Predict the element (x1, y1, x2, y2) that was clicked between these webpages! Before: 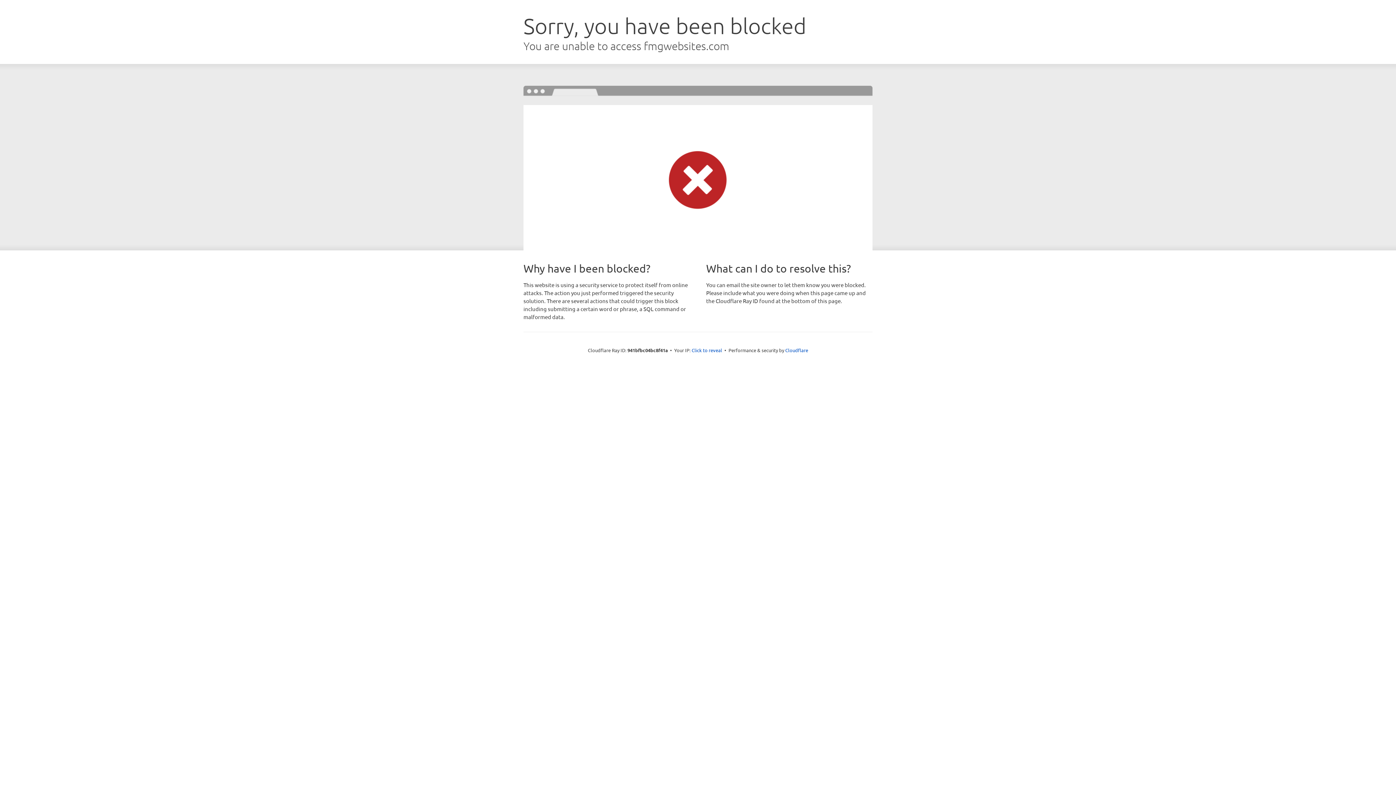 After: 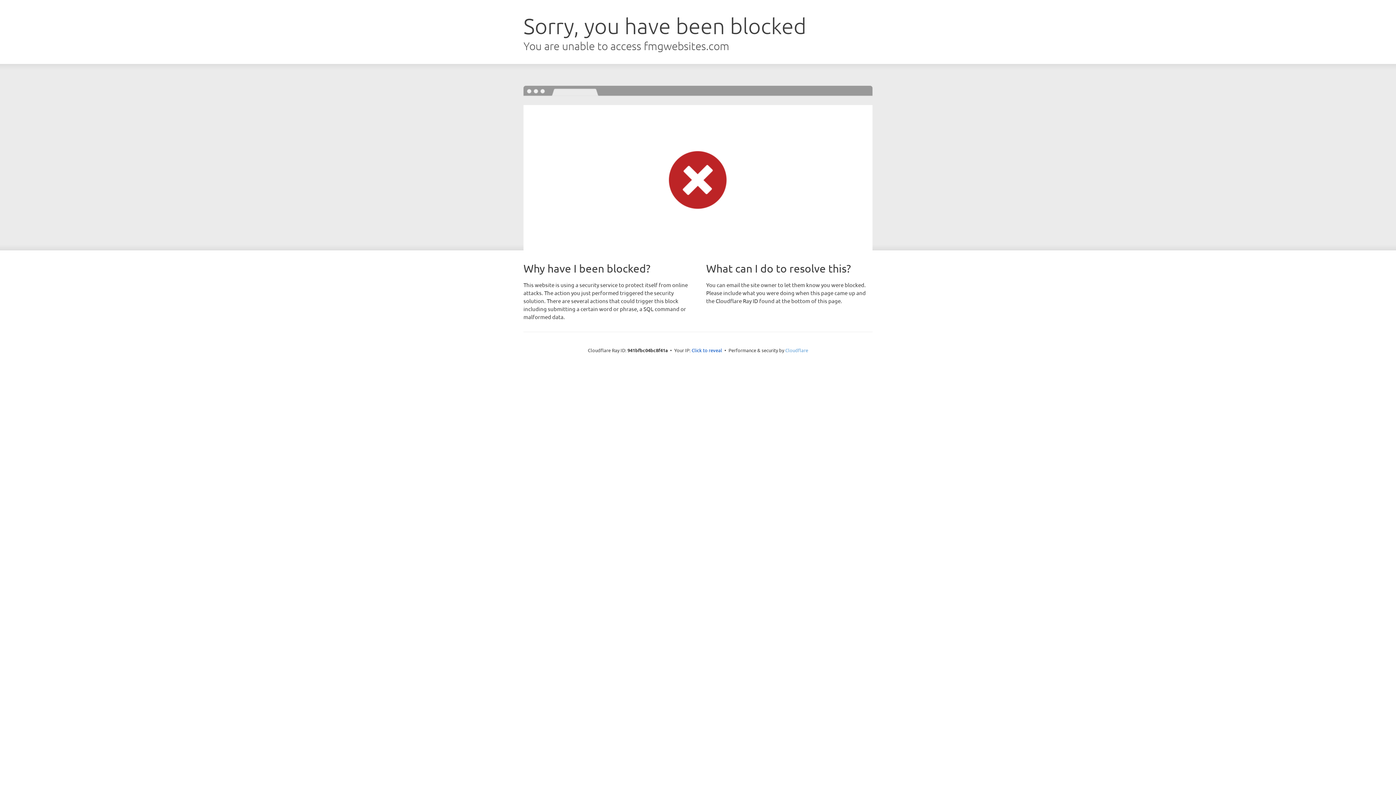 Action: bbox: (785, 347, 808, 353) label: Cloudflare